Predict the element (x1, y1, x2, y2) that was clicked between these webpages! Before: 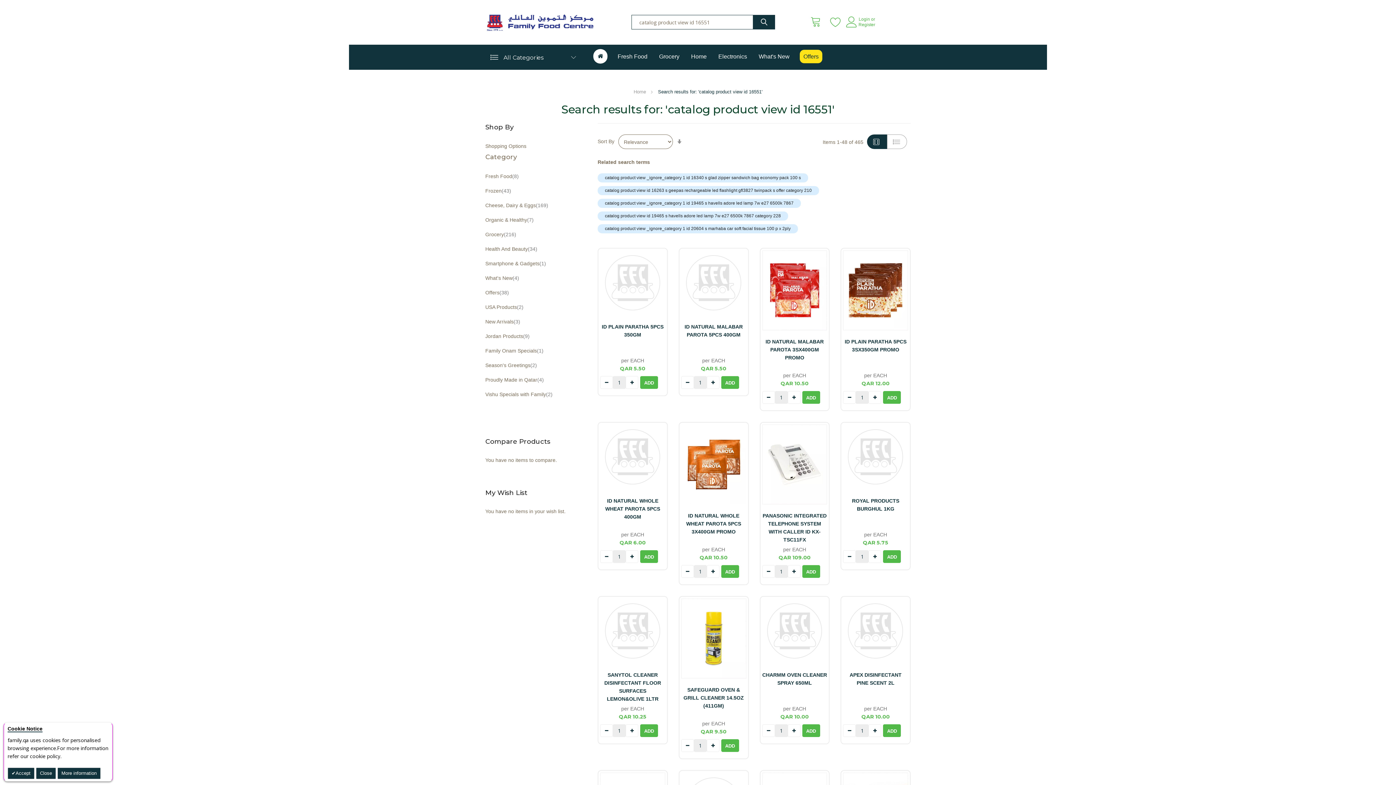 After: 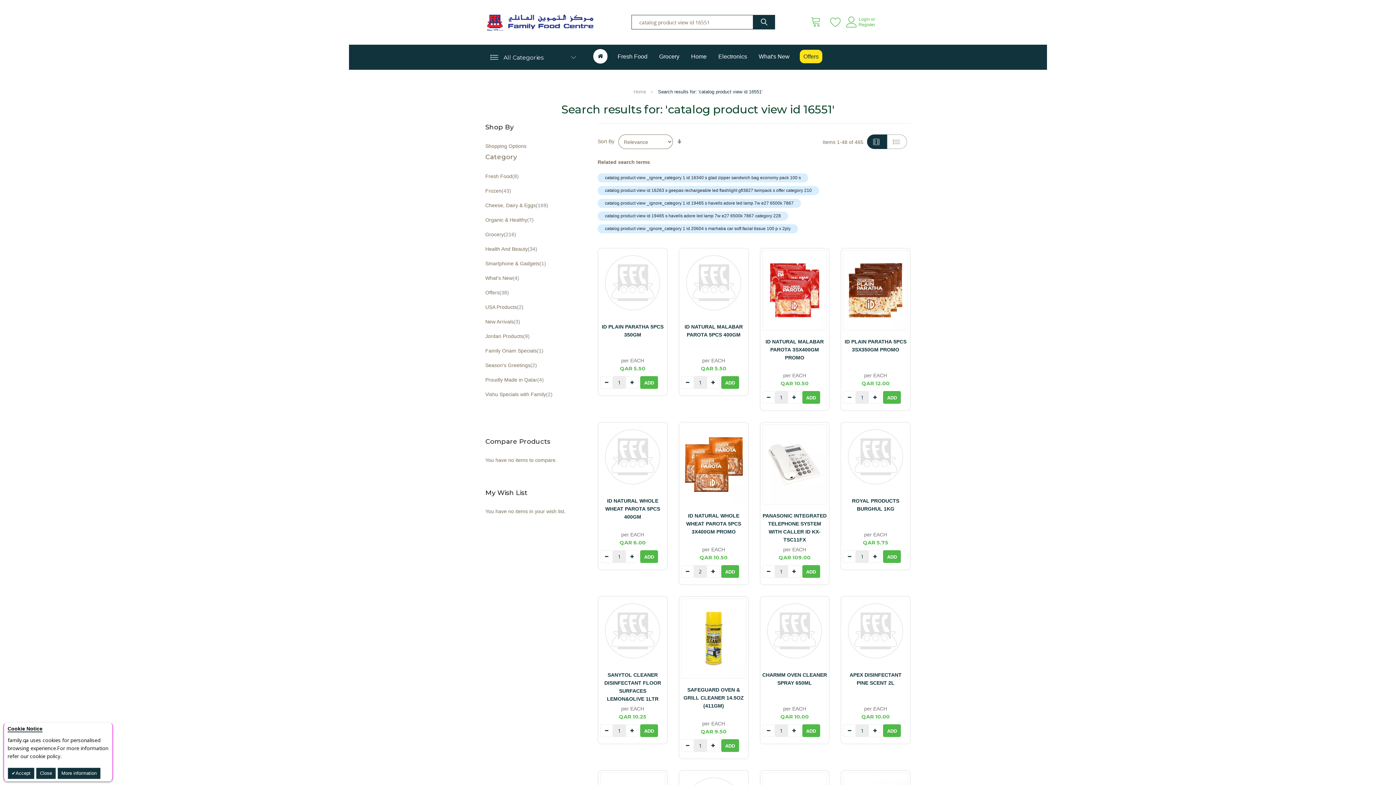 Action: bbox: (706, 569, 719, 582)